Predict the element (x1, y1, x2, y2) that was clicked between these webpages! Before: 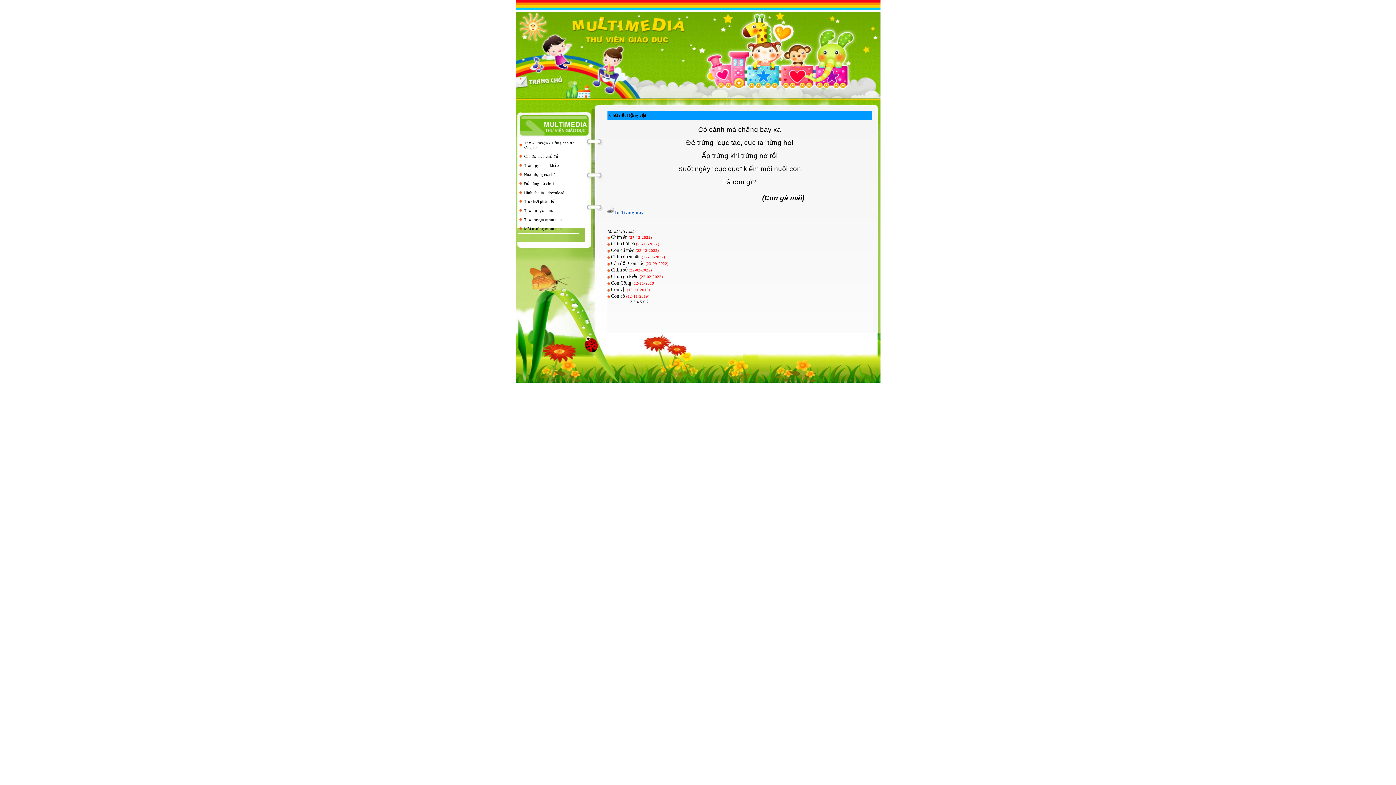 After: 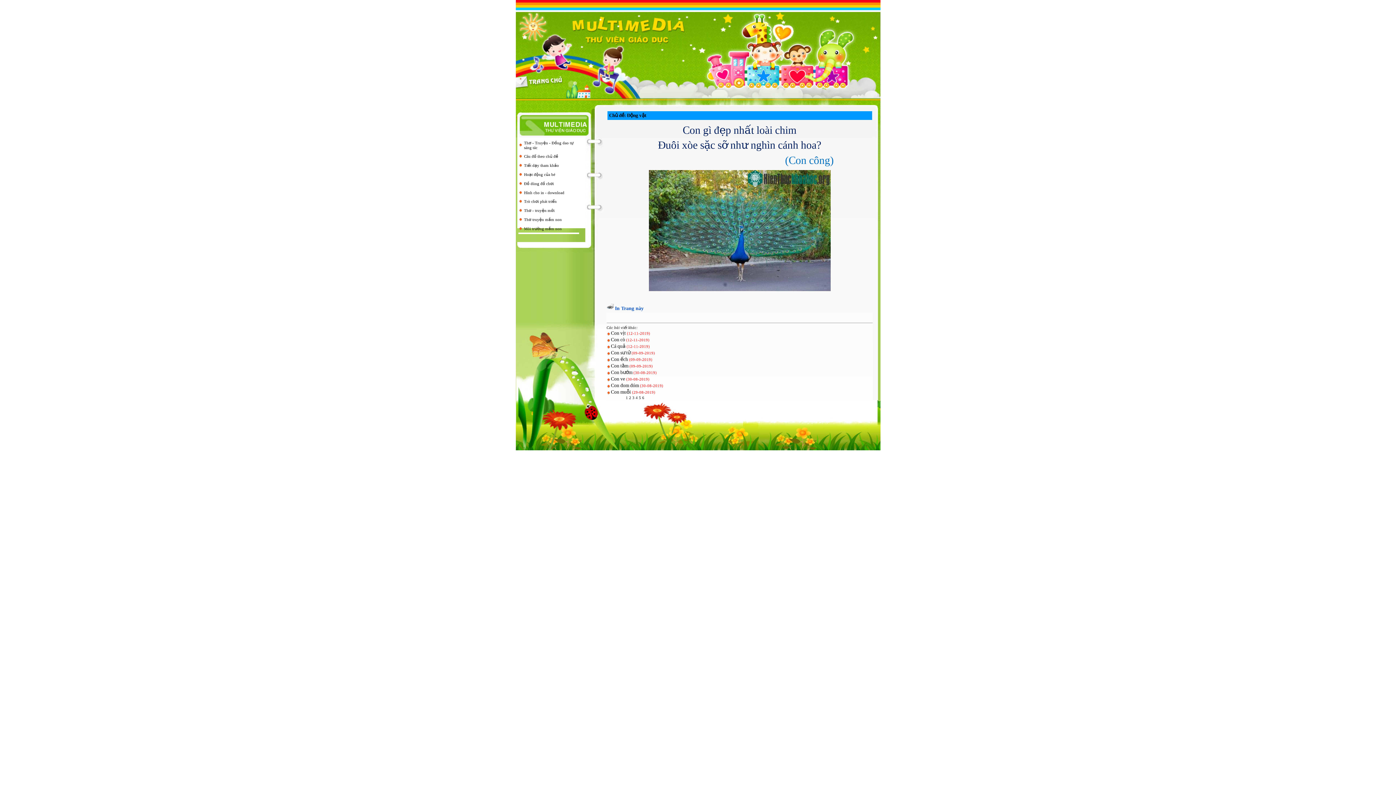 Action: bbox: (611, 280, 631, 285) label: Con Công